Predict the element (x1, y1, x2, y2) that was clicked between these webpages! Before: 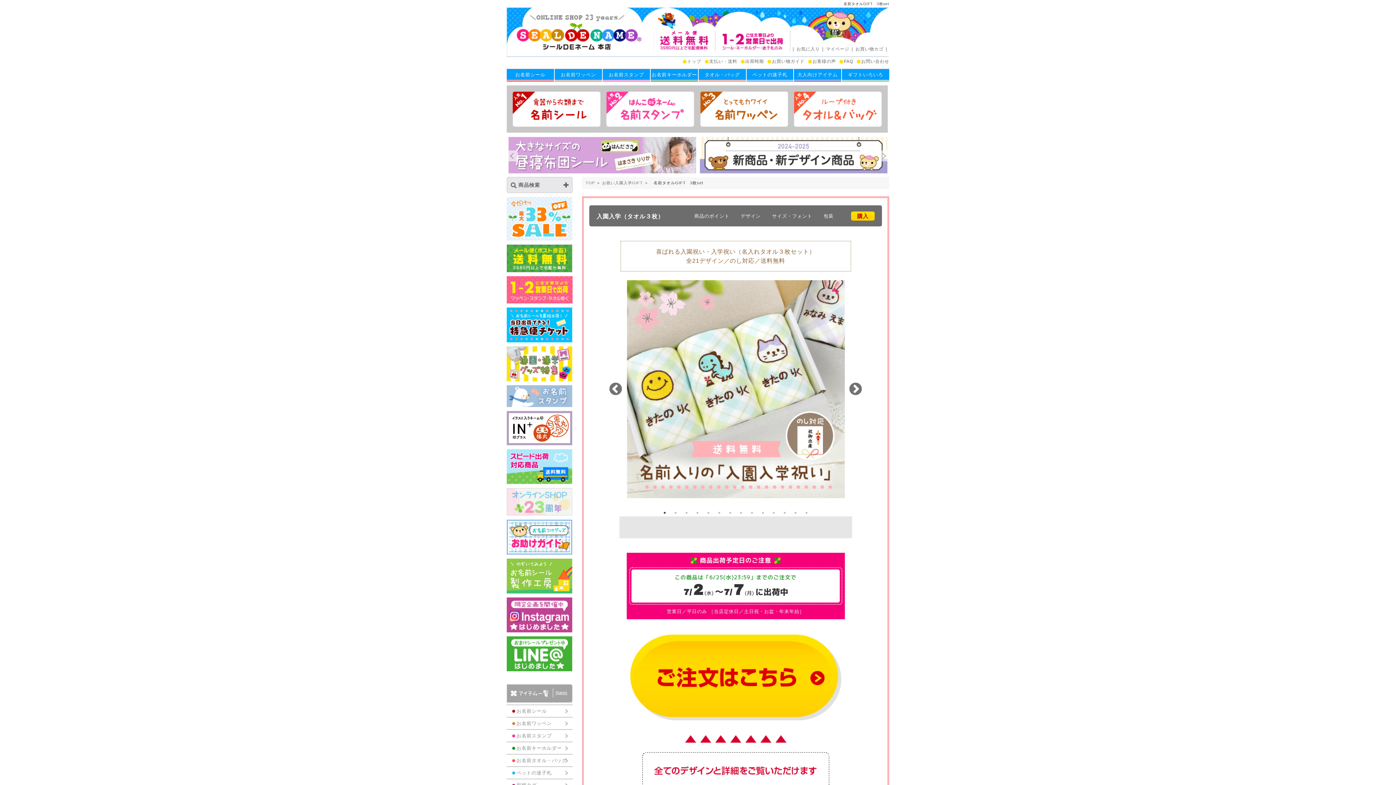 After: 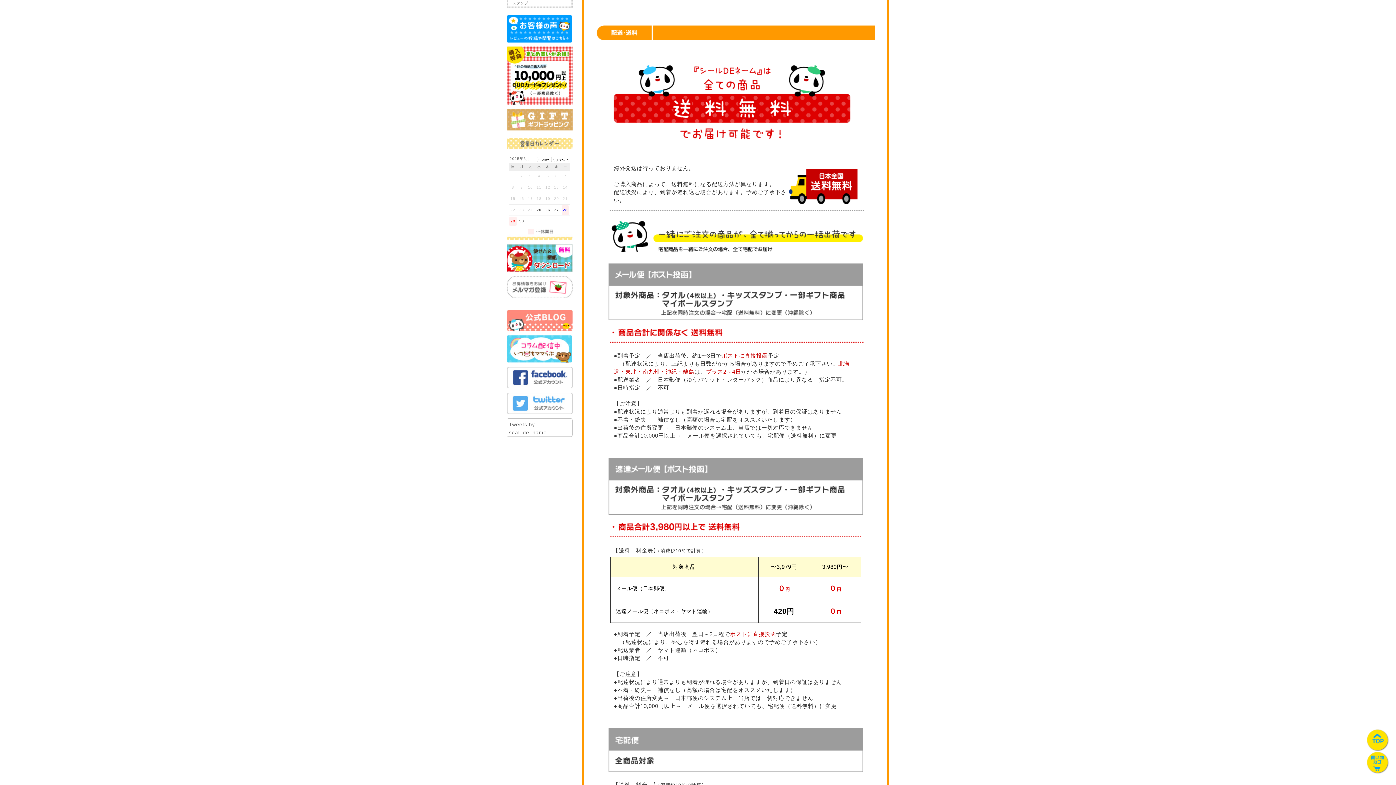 Action: bbox: (506, 267, 572, 273)